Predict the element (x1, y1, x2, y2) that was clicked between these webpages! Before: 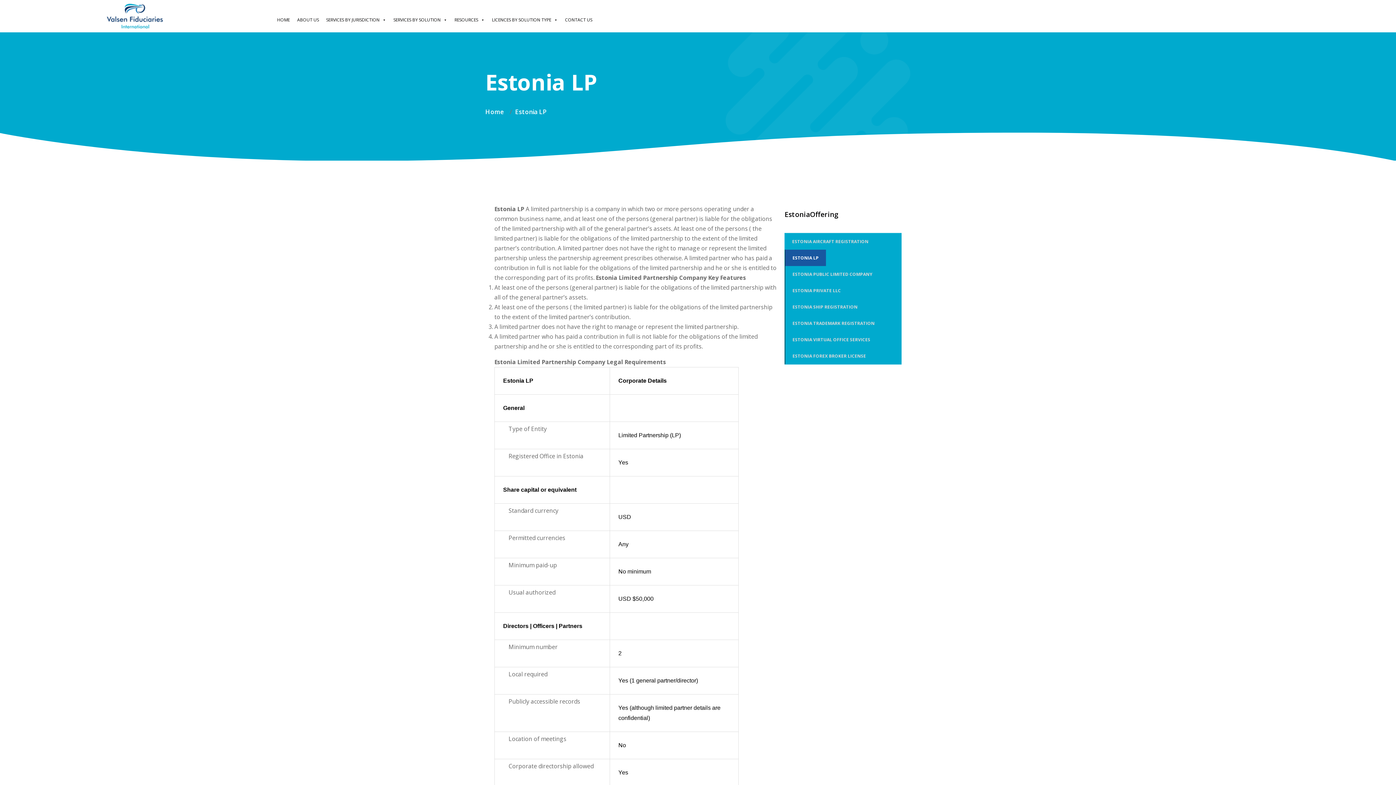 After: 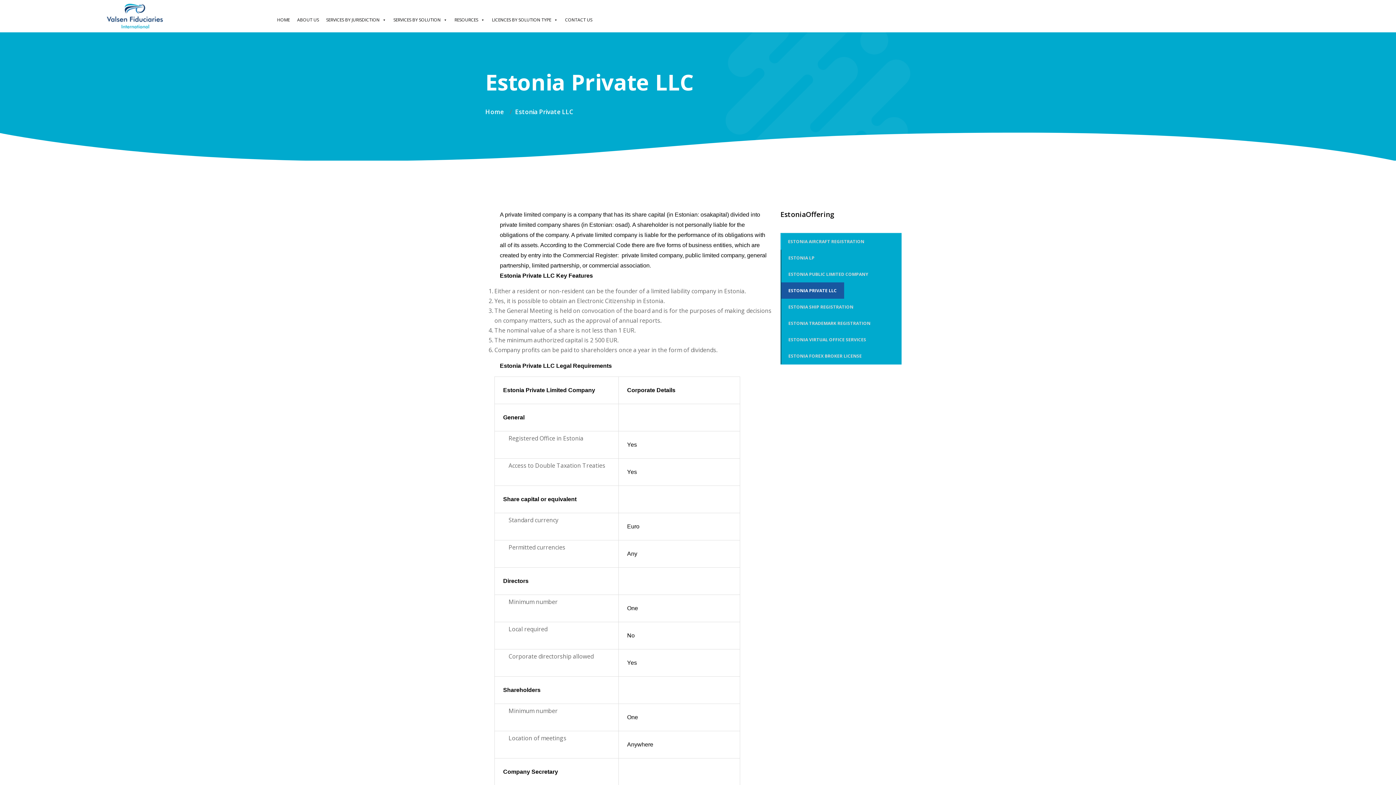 Action: label: ESTONIA PRIVATE LLC bbox: (785, 282, 848, 298)